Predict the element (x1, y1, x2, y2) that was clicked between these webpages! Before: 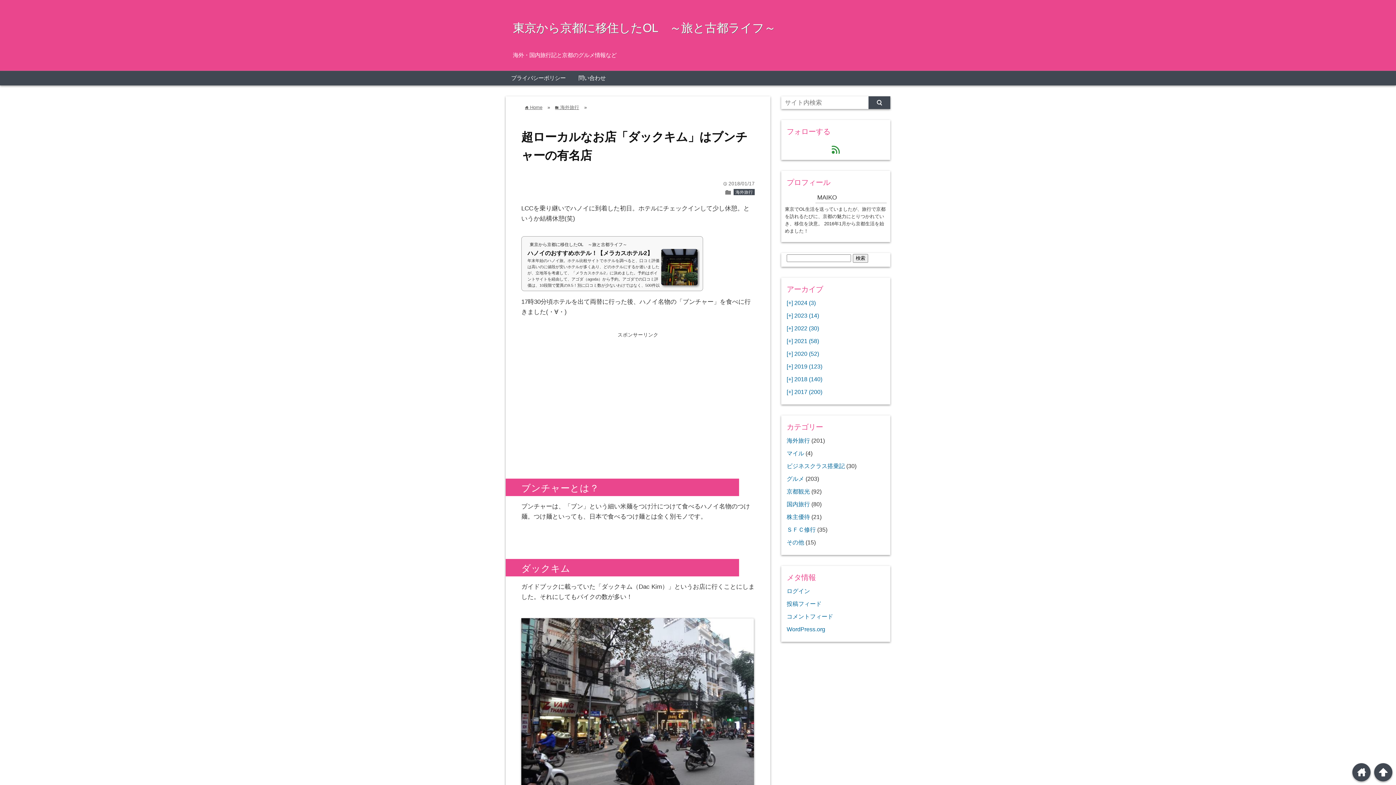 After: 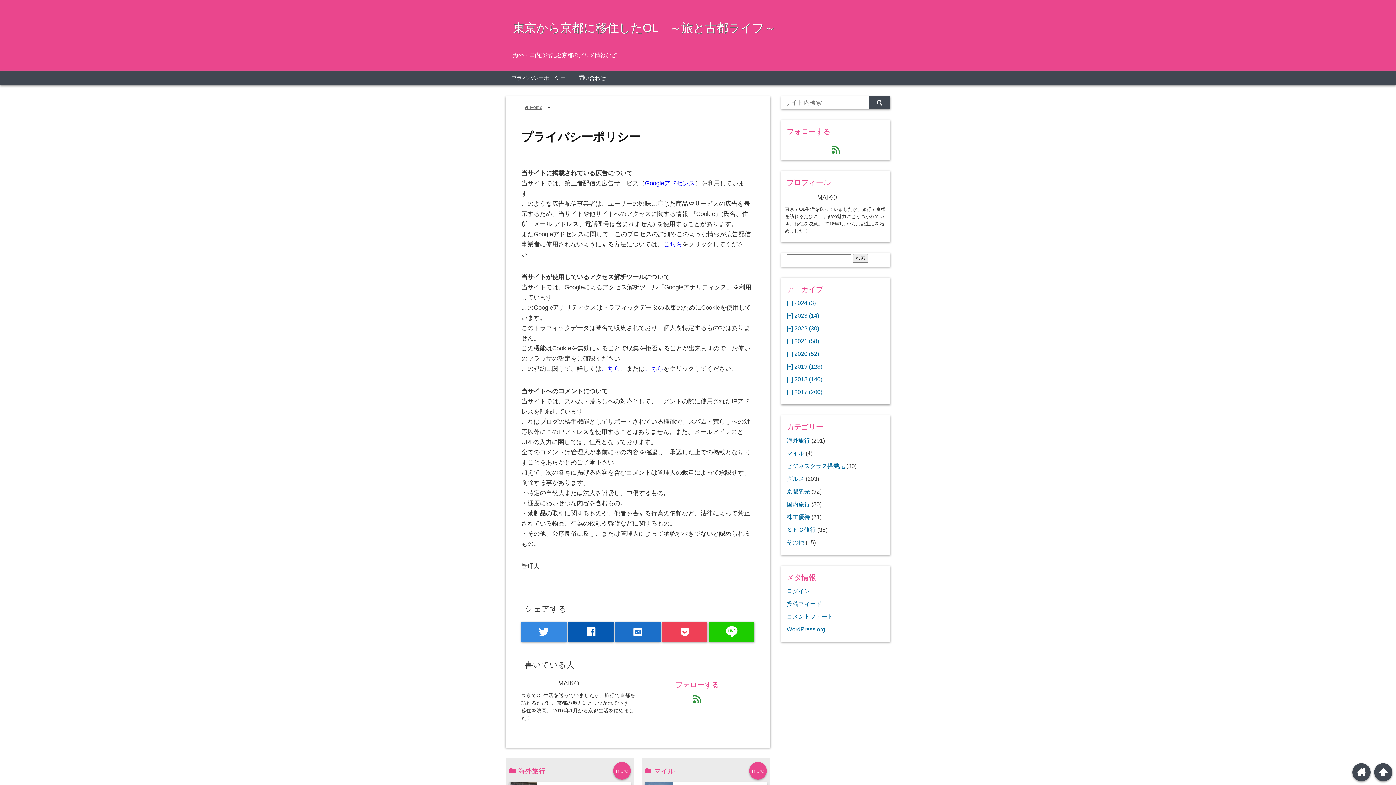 Action: bbox: (505, 70, 571, 85) label: プライバシーポリシー